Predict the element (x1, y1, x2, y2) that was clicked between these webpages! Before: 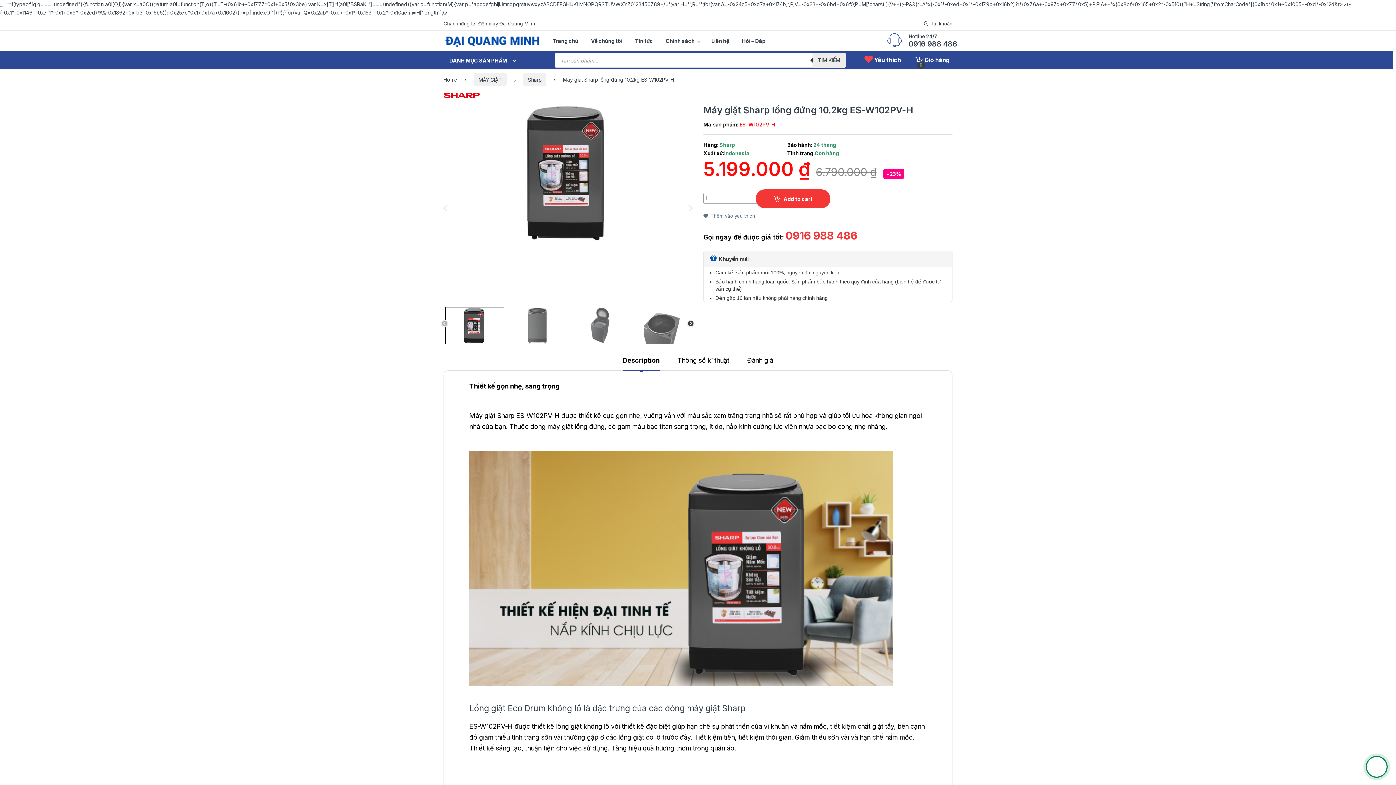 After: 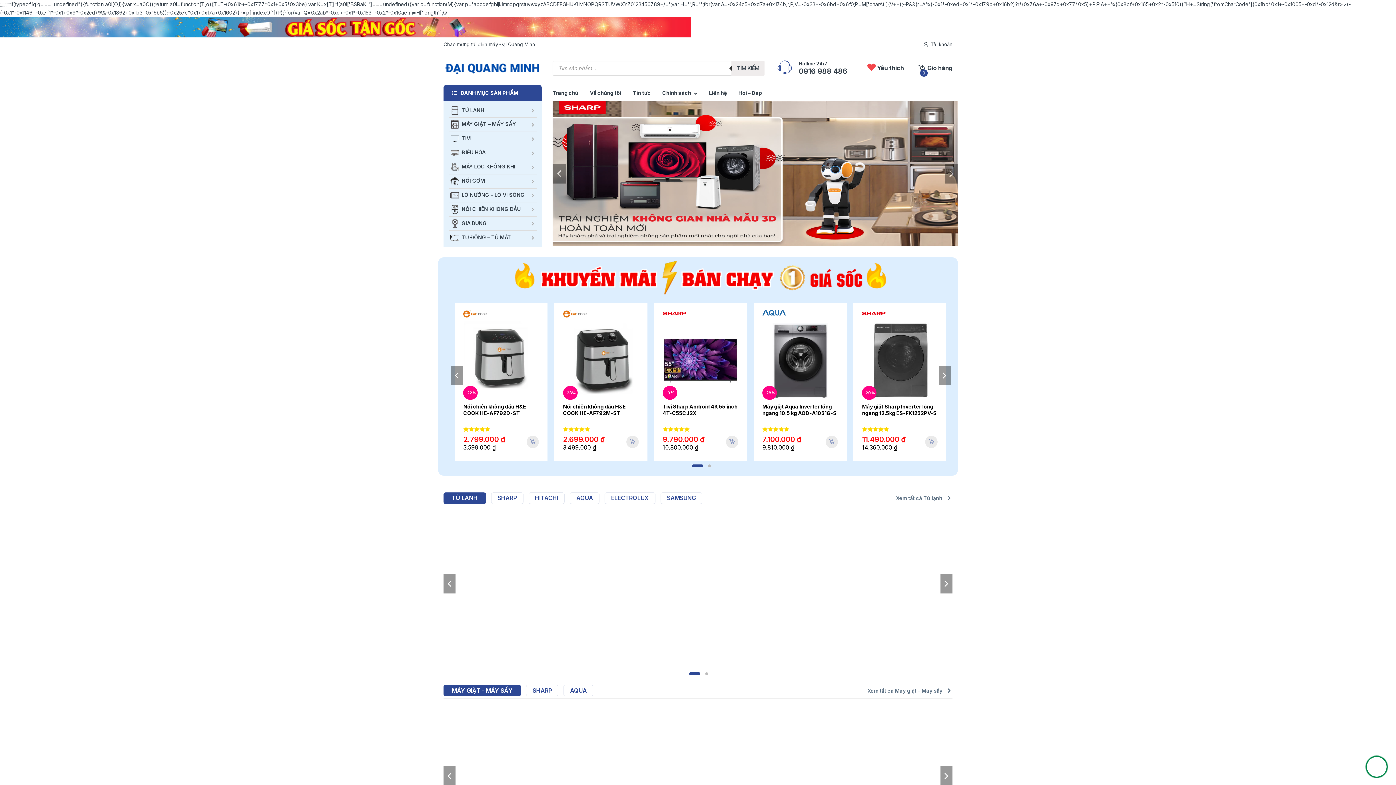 Action: bbox: (552, 32, 578, 49) label: Trang chủ